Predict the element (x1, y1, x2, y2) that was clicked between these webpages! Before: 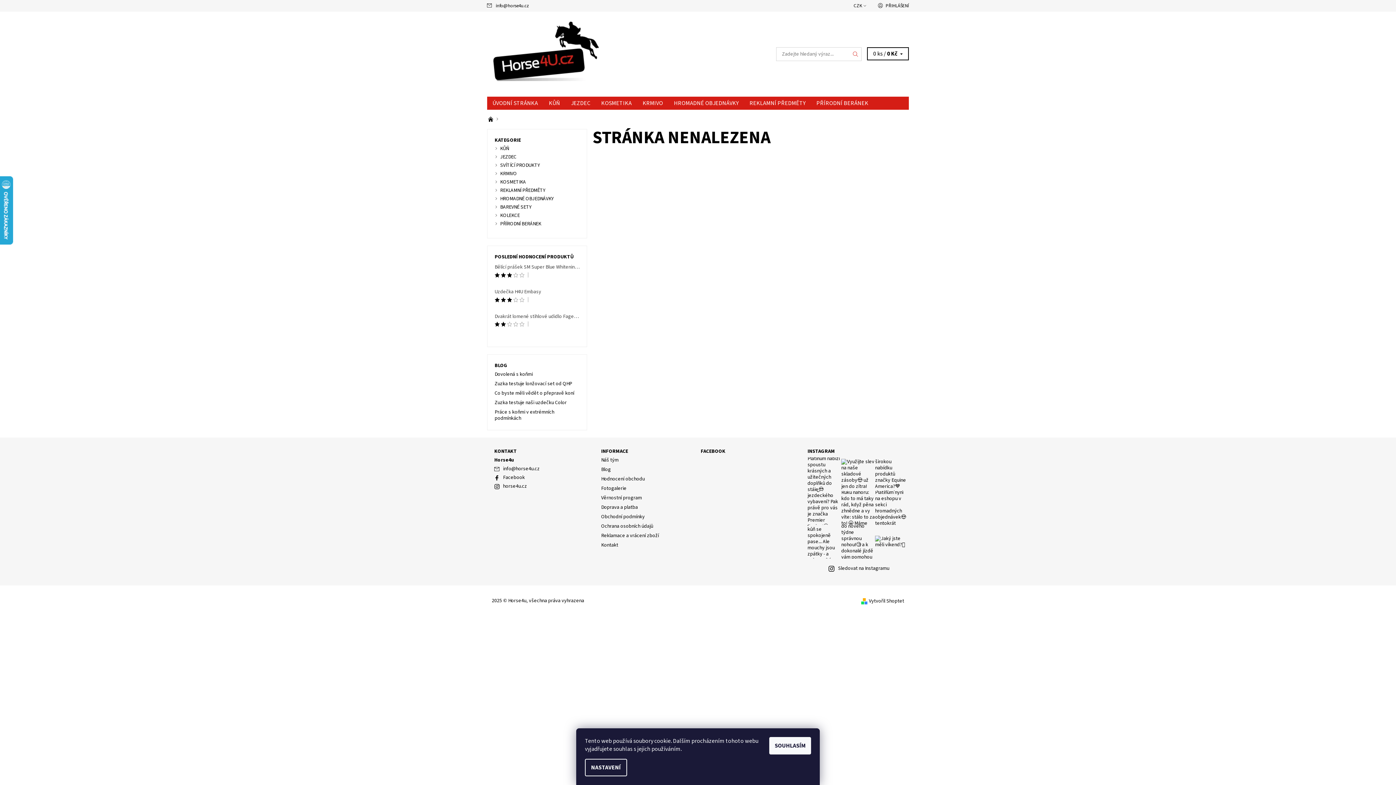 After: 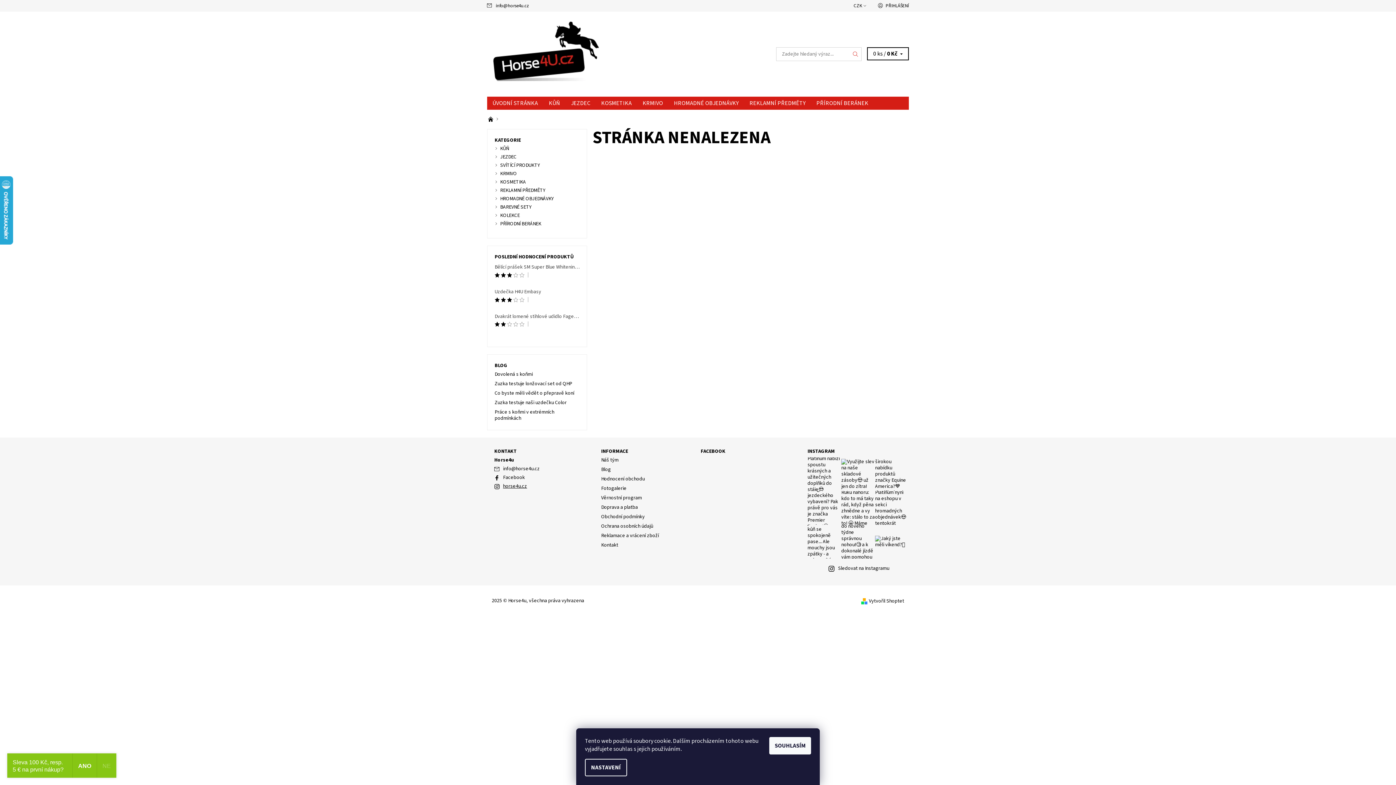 Action: label: horse4u.cz bbox: (503, 483, 527, 490)